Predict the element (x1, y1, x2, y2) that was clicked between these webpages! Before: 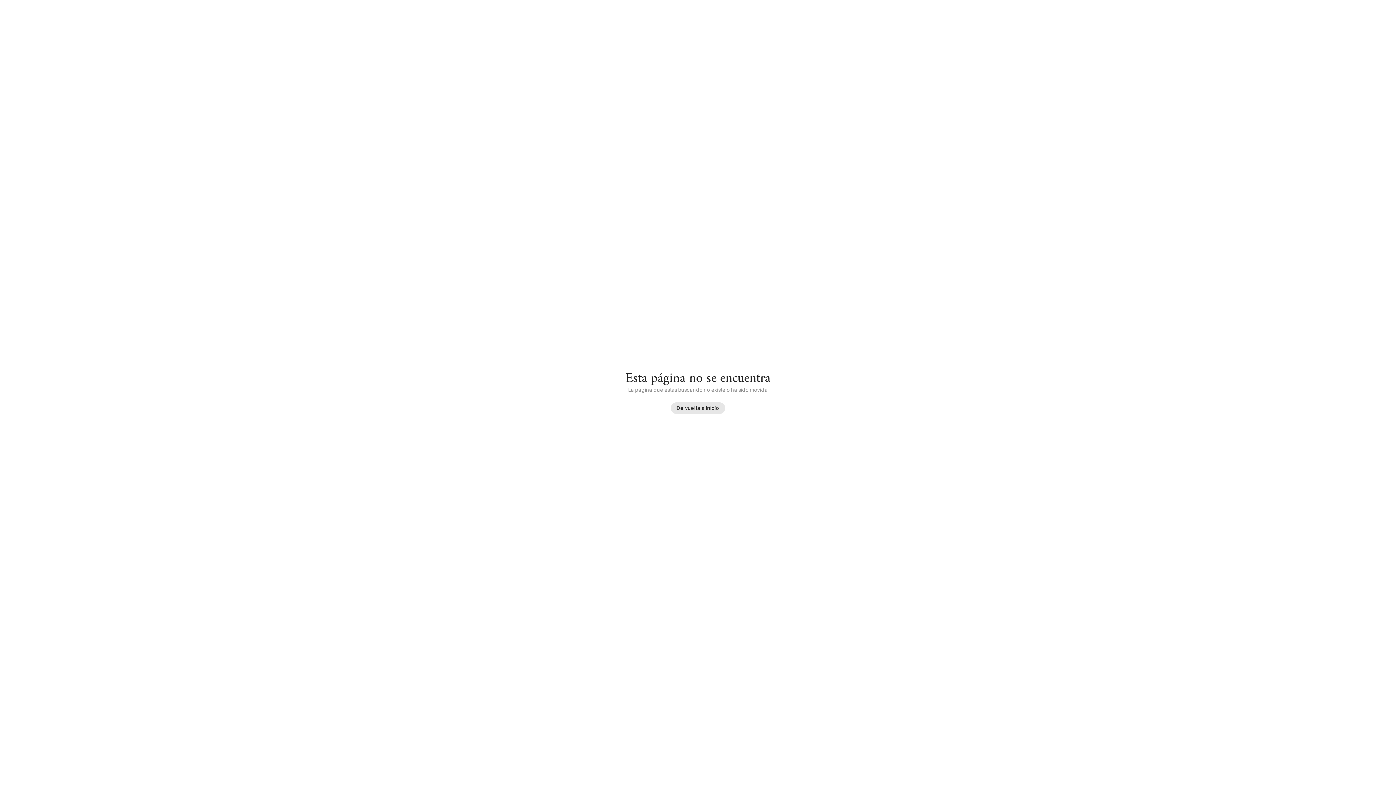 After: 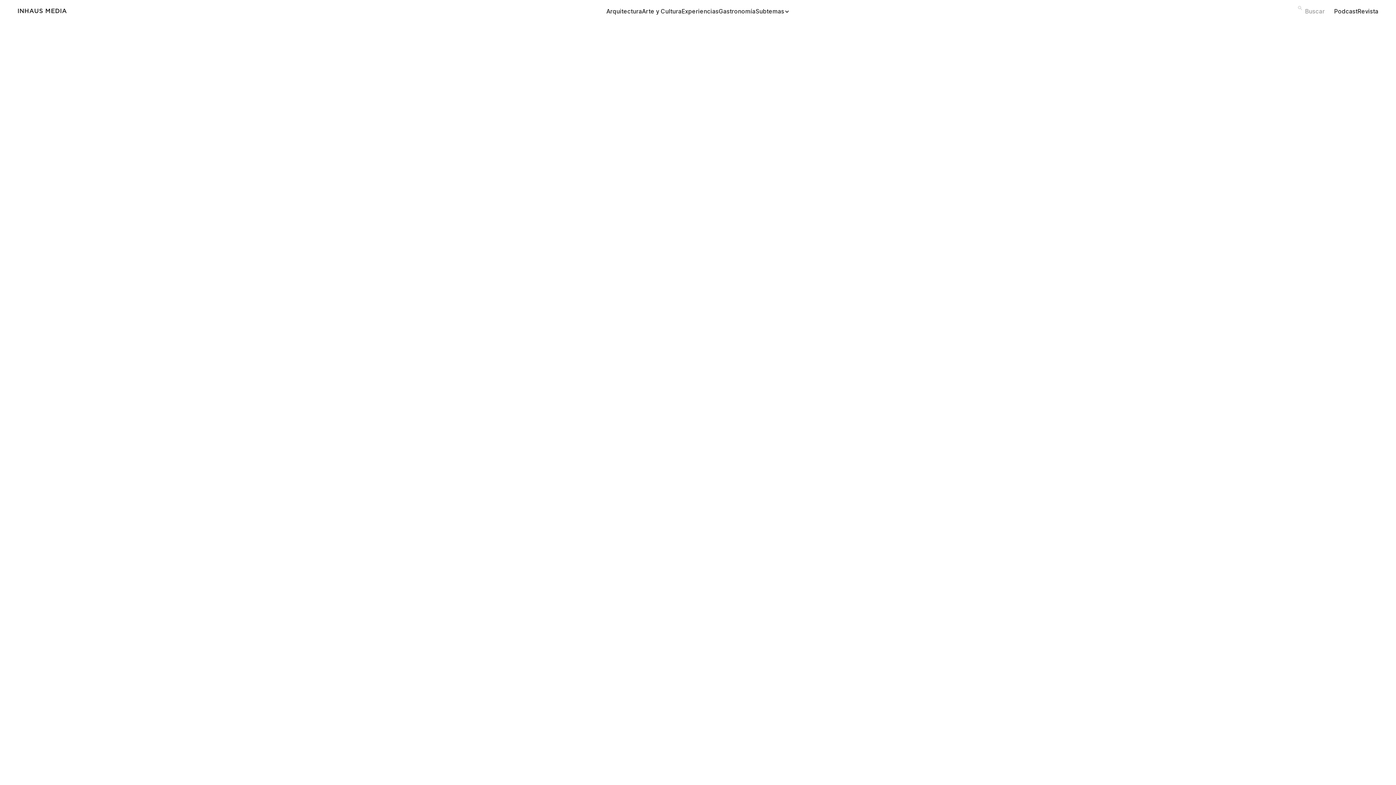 Action: bbox: (670, 402, 725, 414) label: De vuelta a Inicio